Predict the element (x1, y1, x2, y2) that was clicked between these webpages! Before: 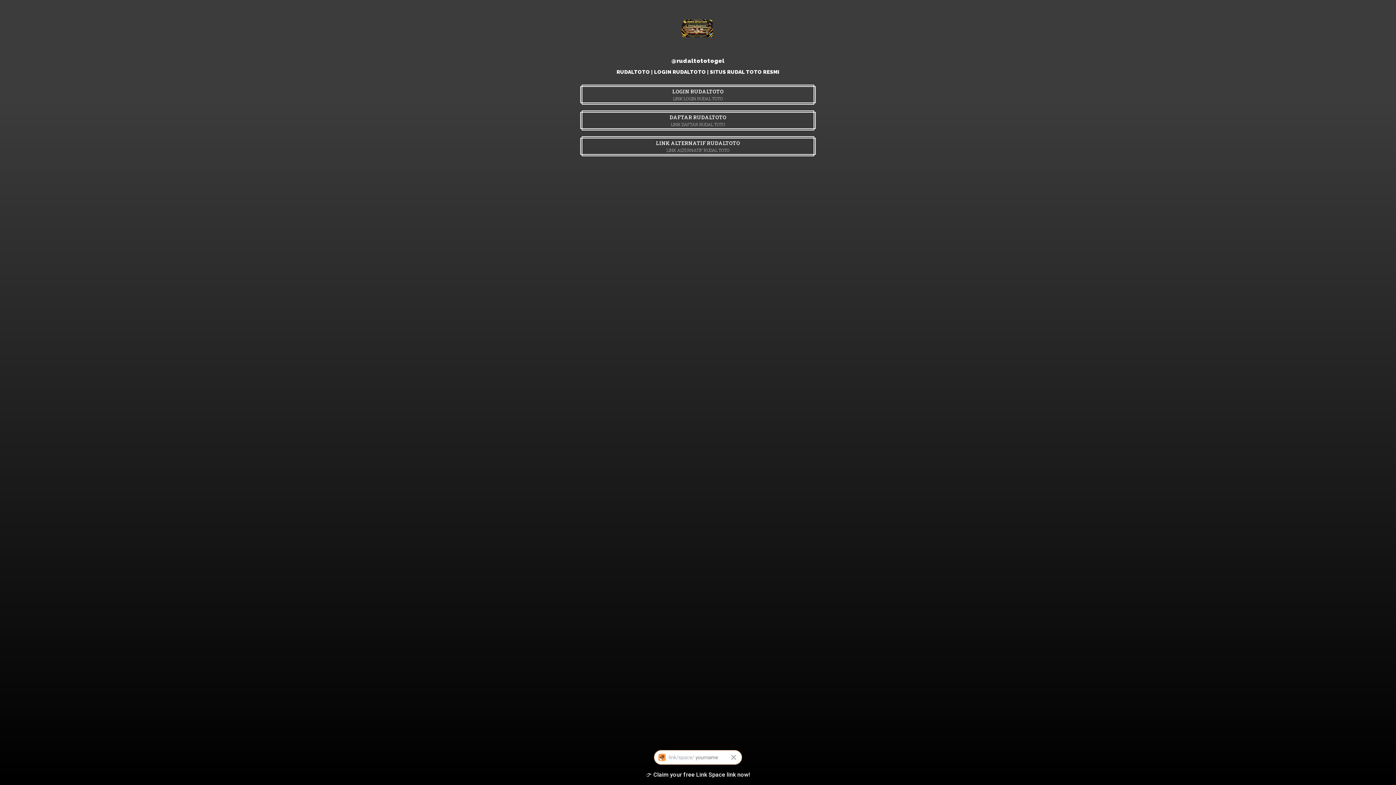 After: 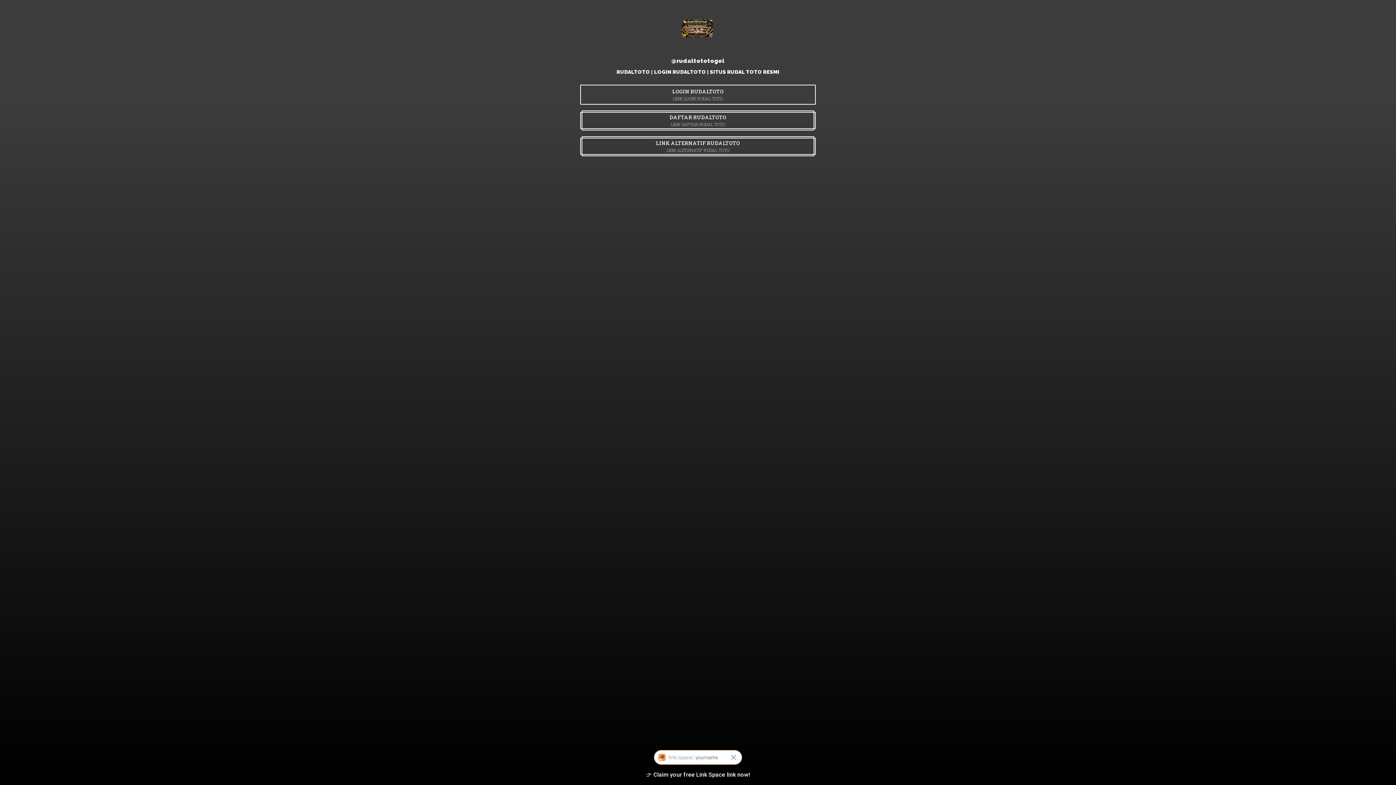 Action: bbox: (580, 84, 816, 104) label: LOGIN RUDALTOTO
LINK LOGIN RUDAL TOTO